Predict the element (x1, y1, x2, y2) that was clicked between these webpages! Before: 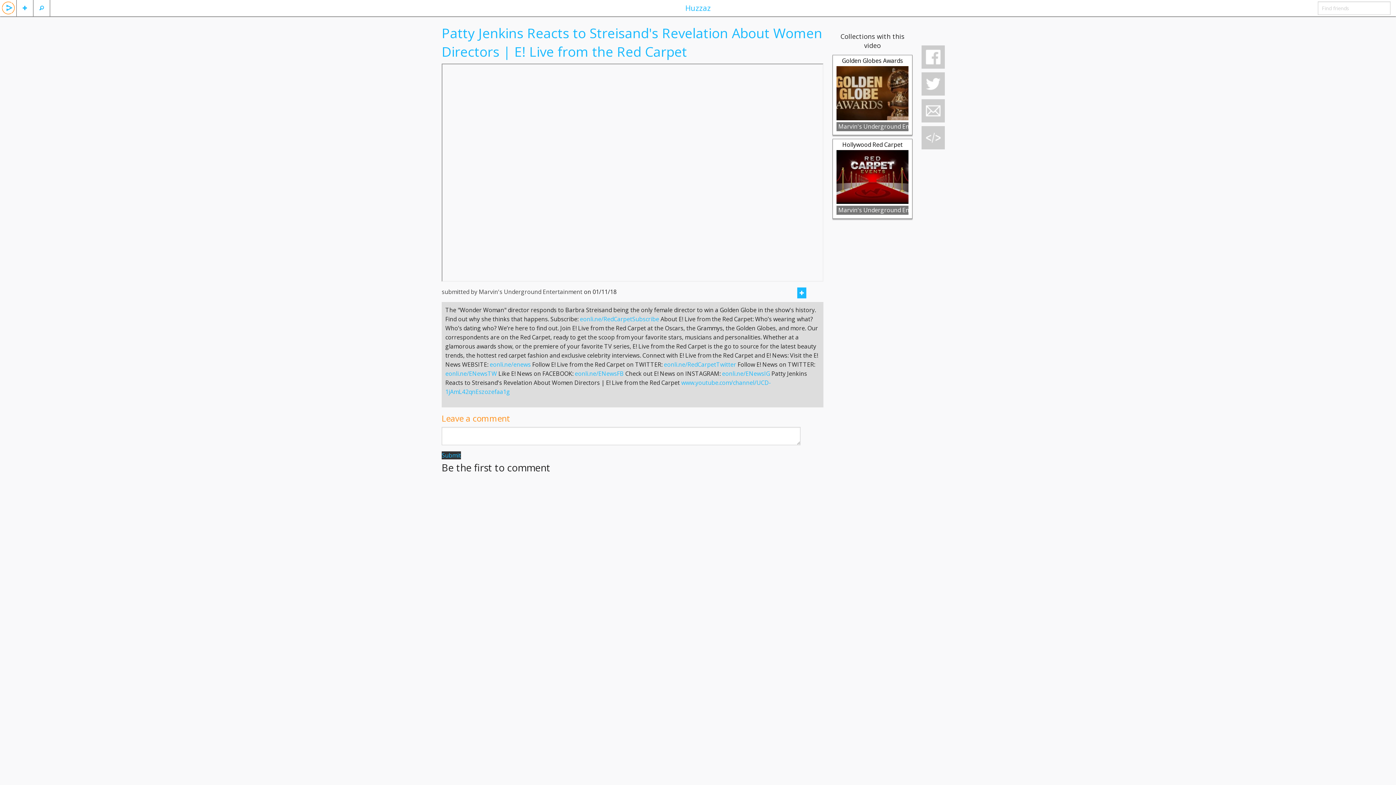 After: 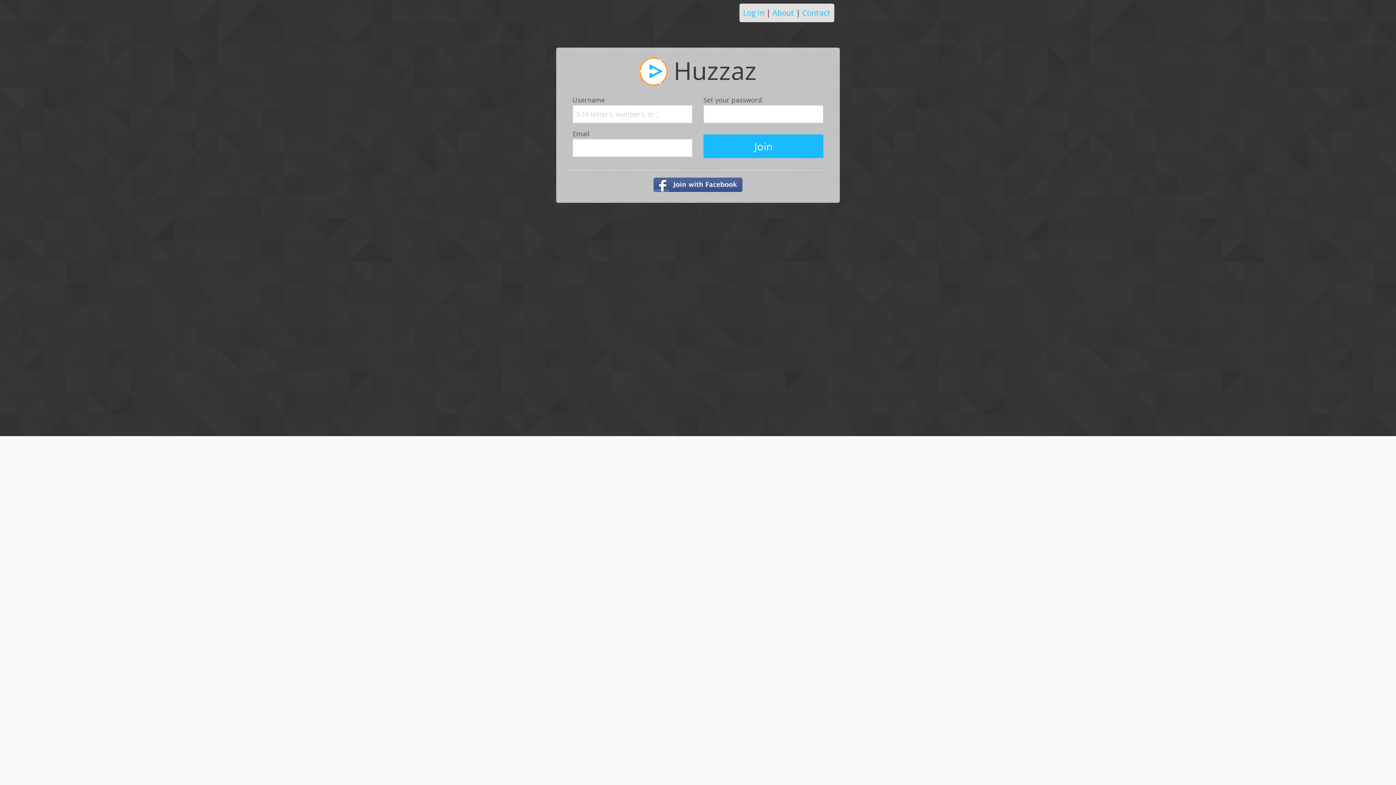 Action: bbox: (836, 122, 908, 131) label: Marvin's Underground Entertainment